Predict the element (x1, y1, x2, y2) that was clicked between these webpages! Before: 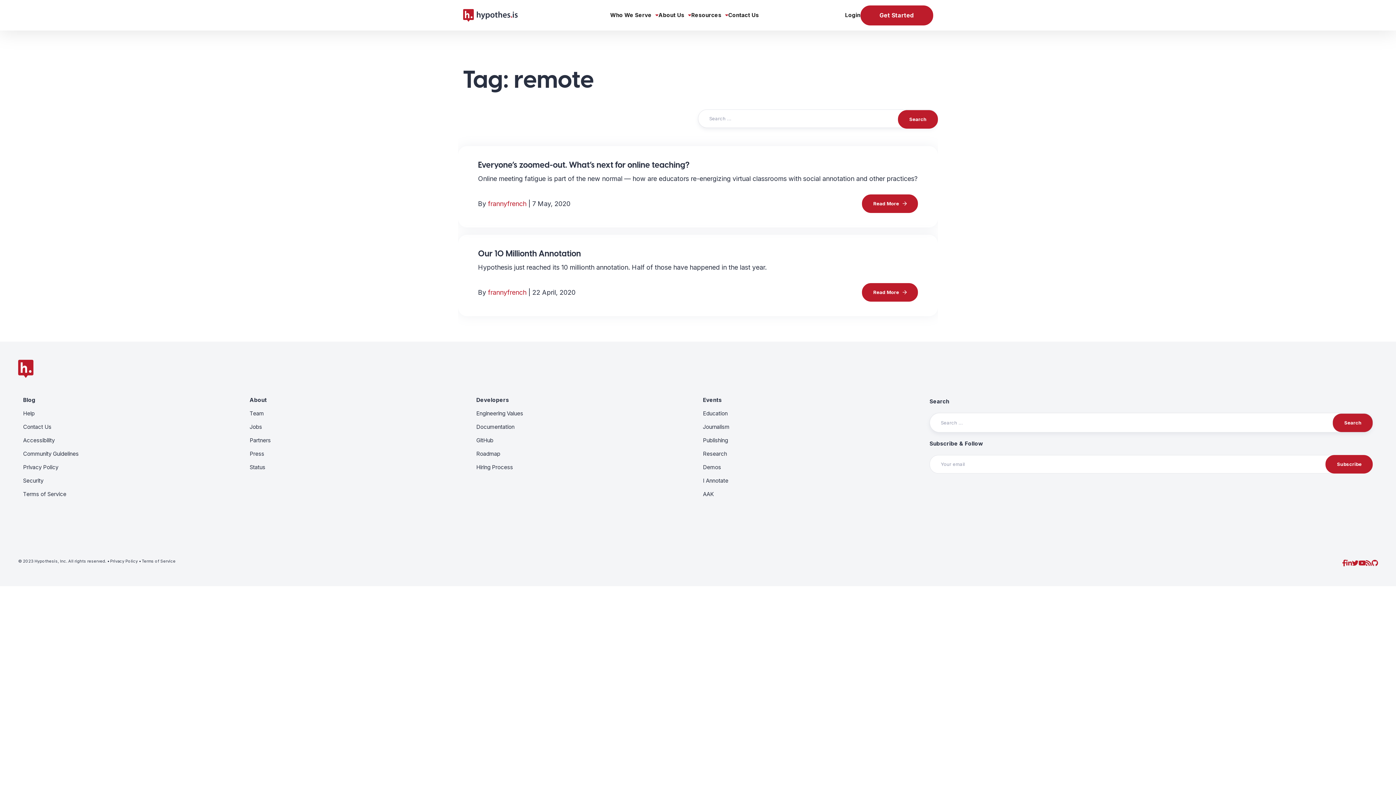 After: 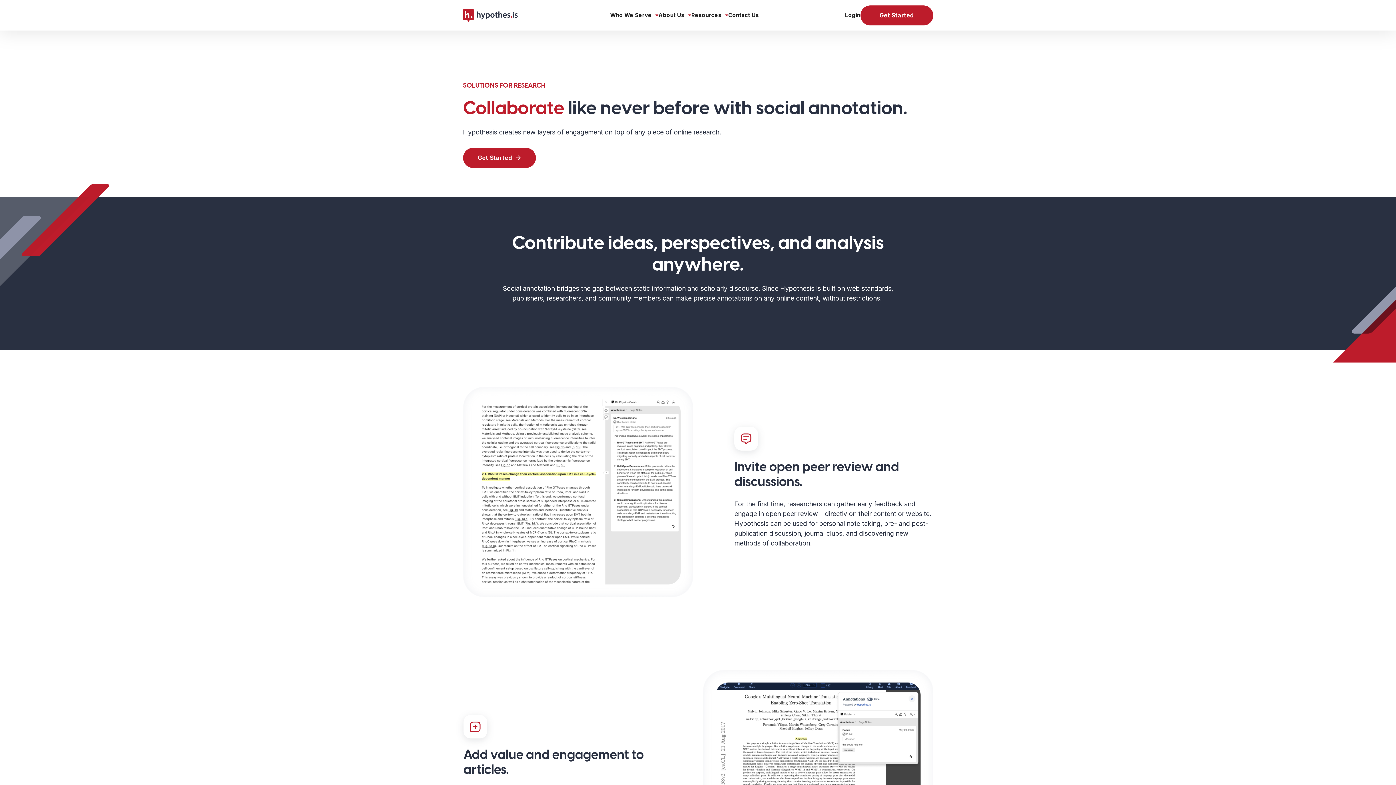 Action: bbox: (703, 450, 727, 457) label: Research